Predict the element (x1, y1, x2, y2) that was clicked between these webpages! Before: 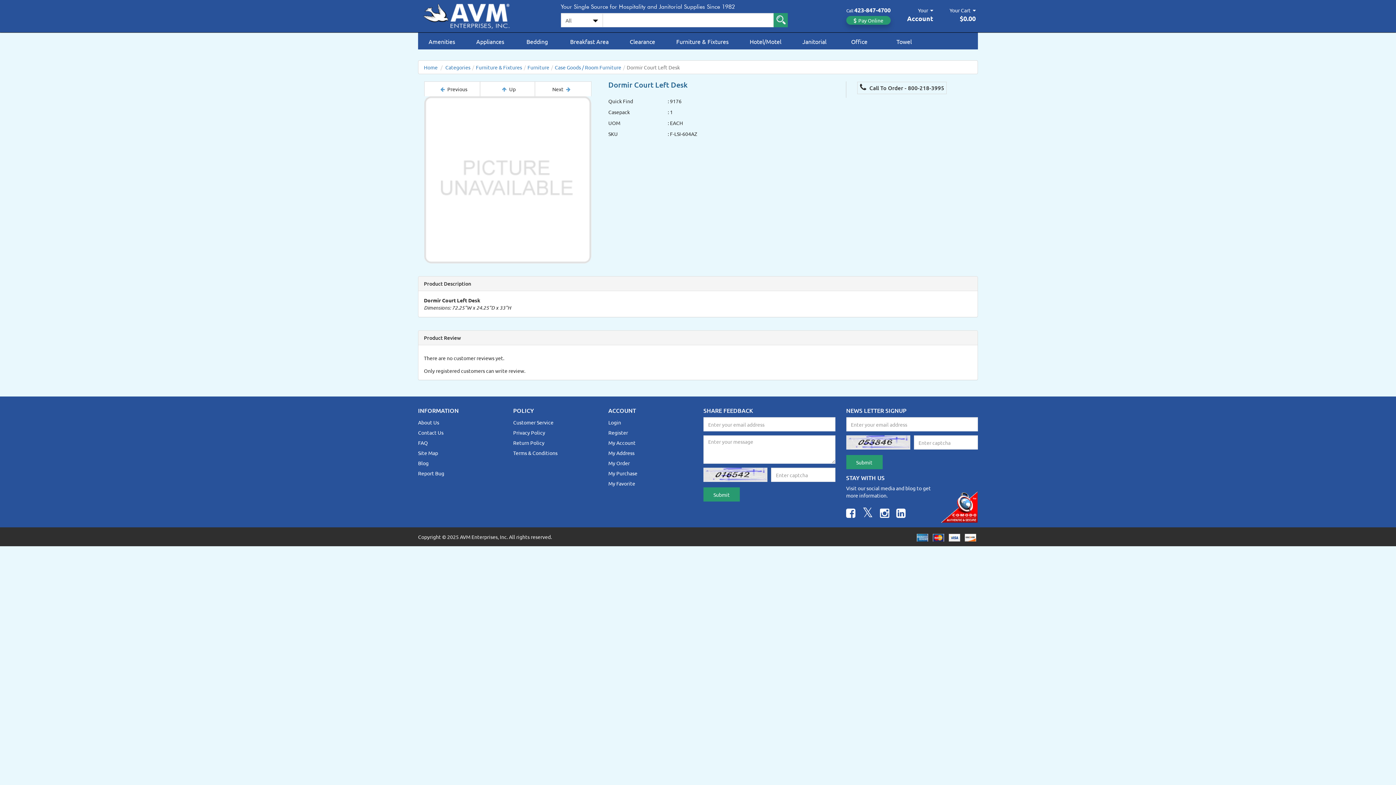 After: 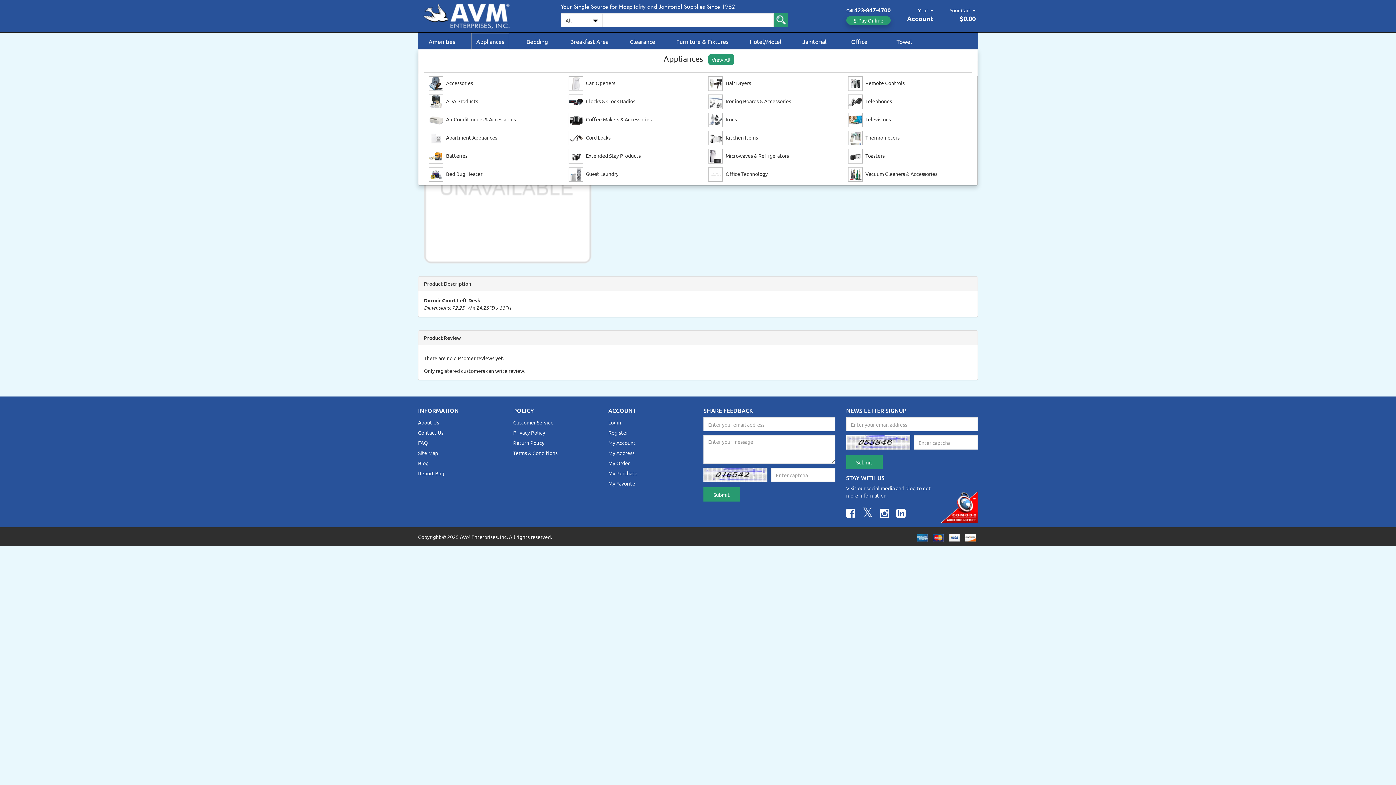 Action: label: Appliances bbox: (471, 33, 509, 49)